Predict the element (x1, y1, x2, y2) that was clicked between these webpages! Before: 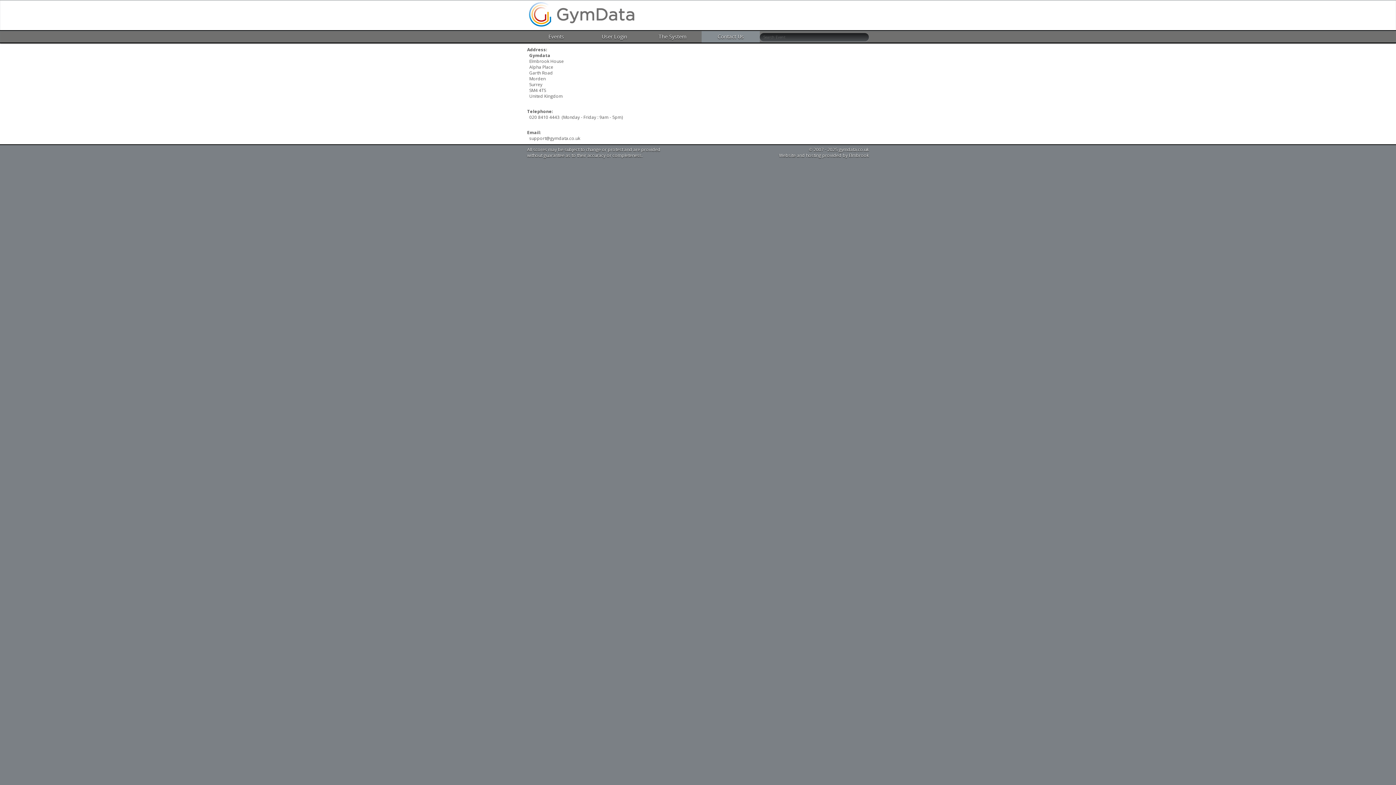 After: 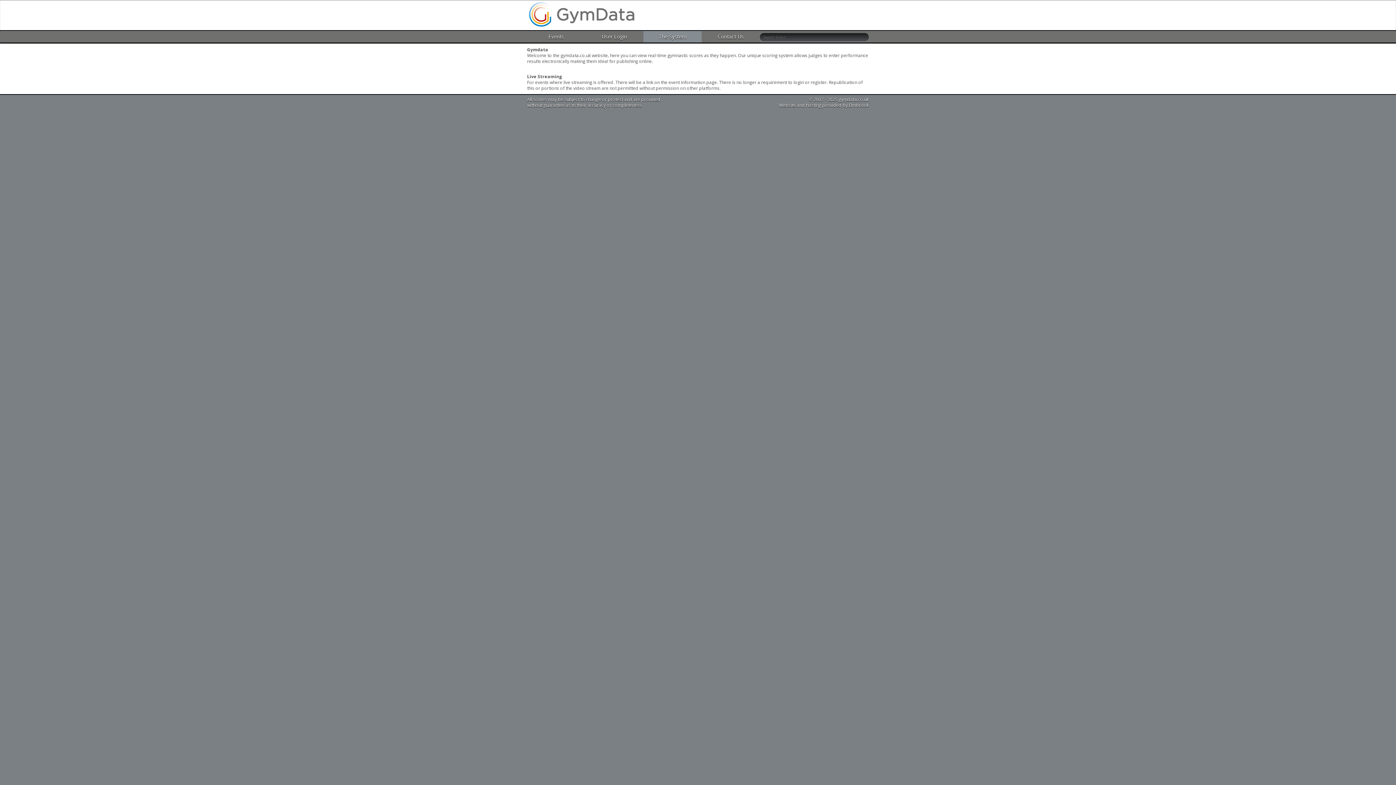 Action: label: The System bbox: (643, 30, 701, 42)